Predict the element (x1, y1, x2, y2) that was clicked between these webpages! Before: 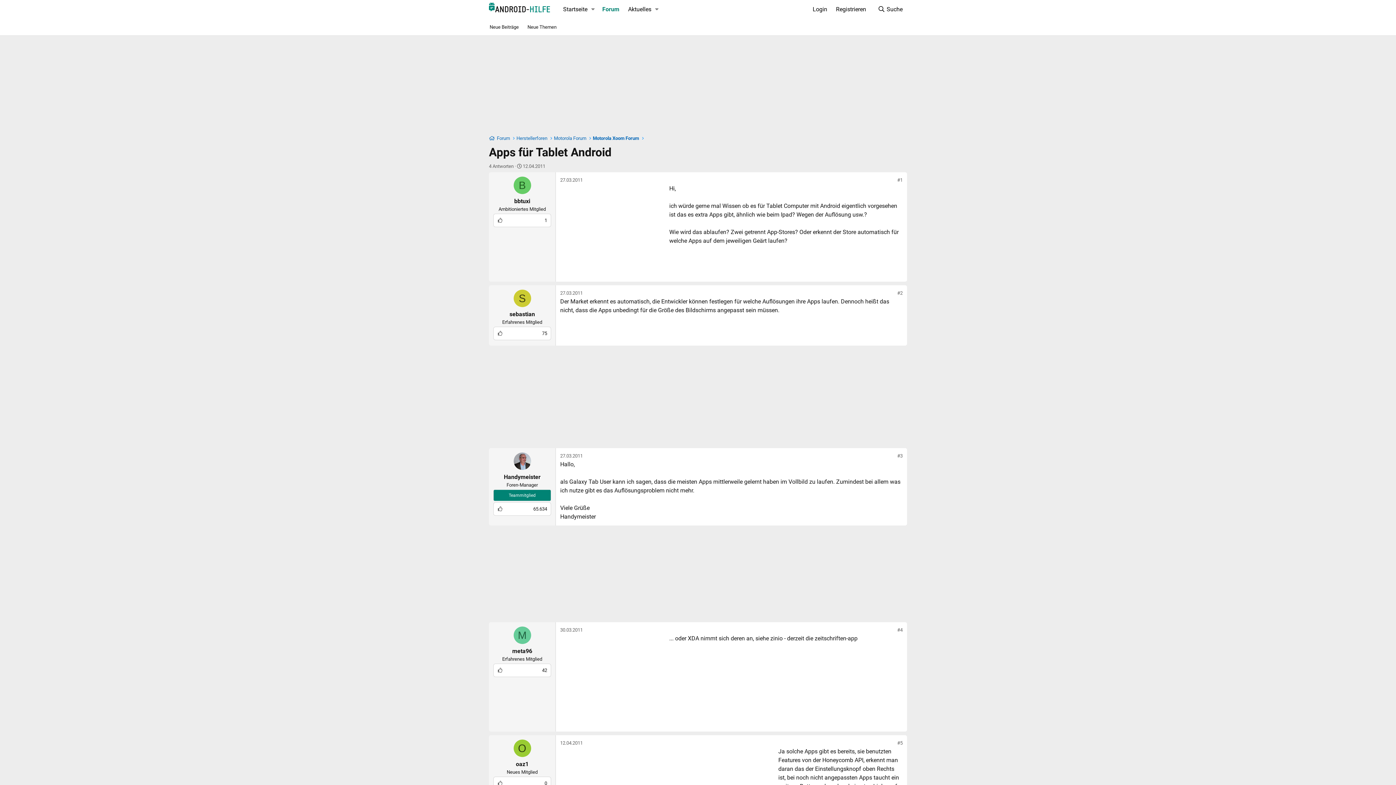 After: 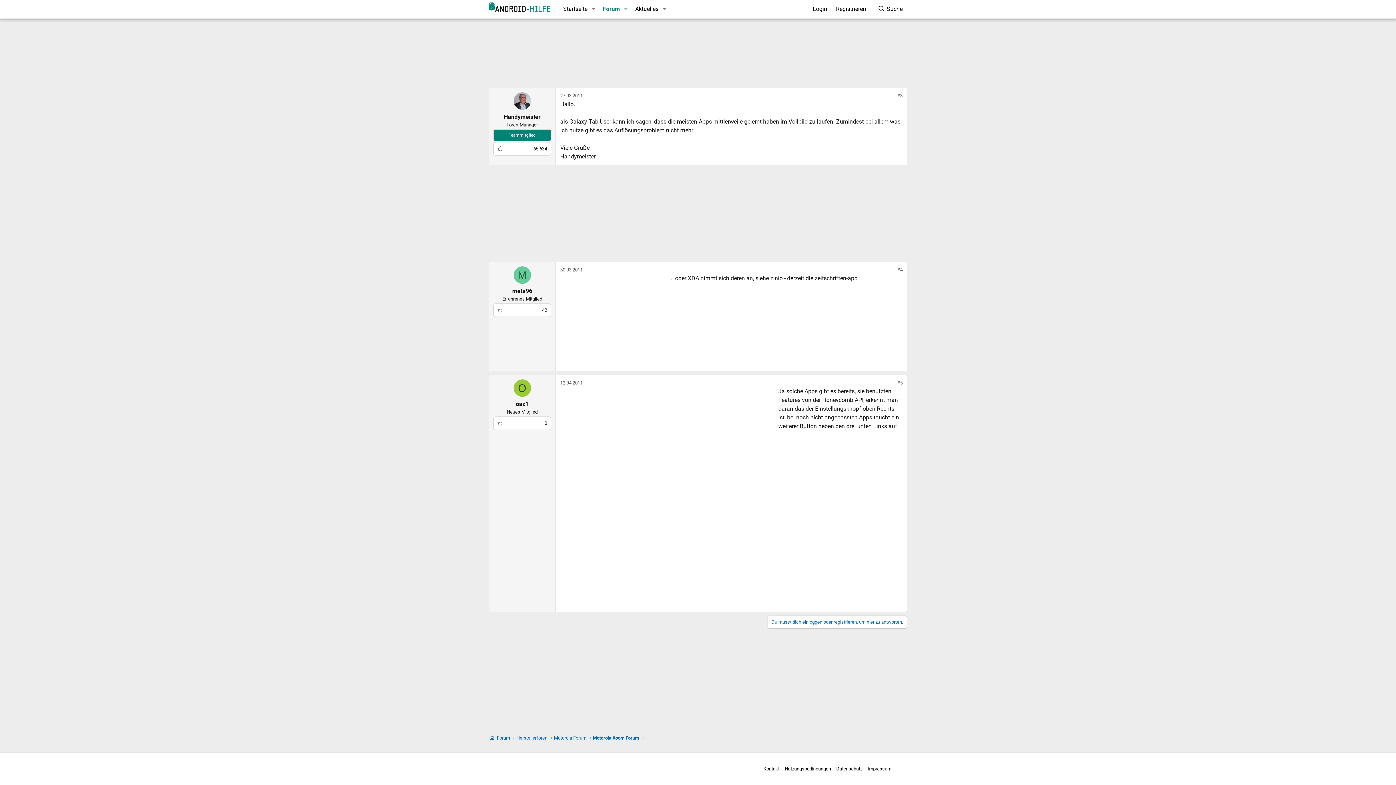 Action: bbox: (897, 740, 902, 746) label: #5